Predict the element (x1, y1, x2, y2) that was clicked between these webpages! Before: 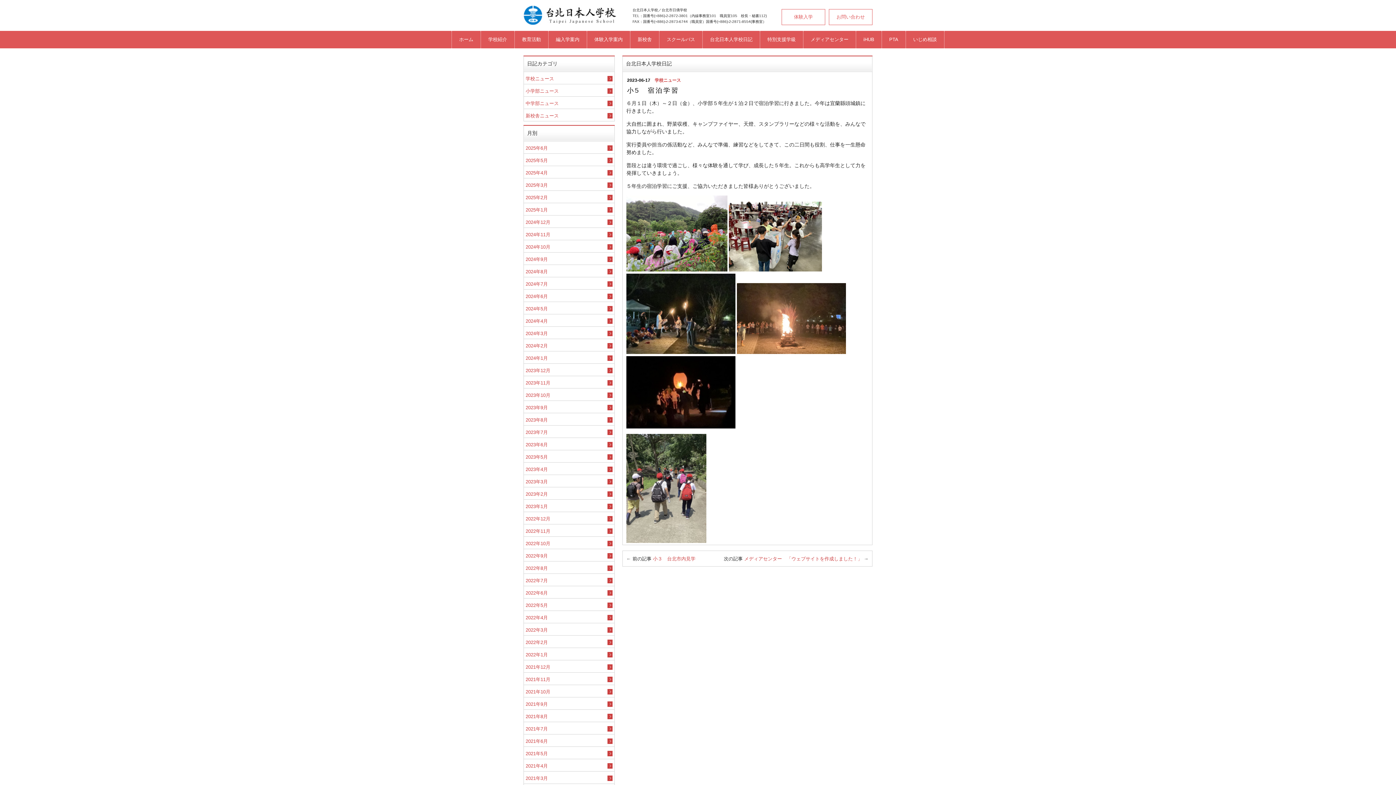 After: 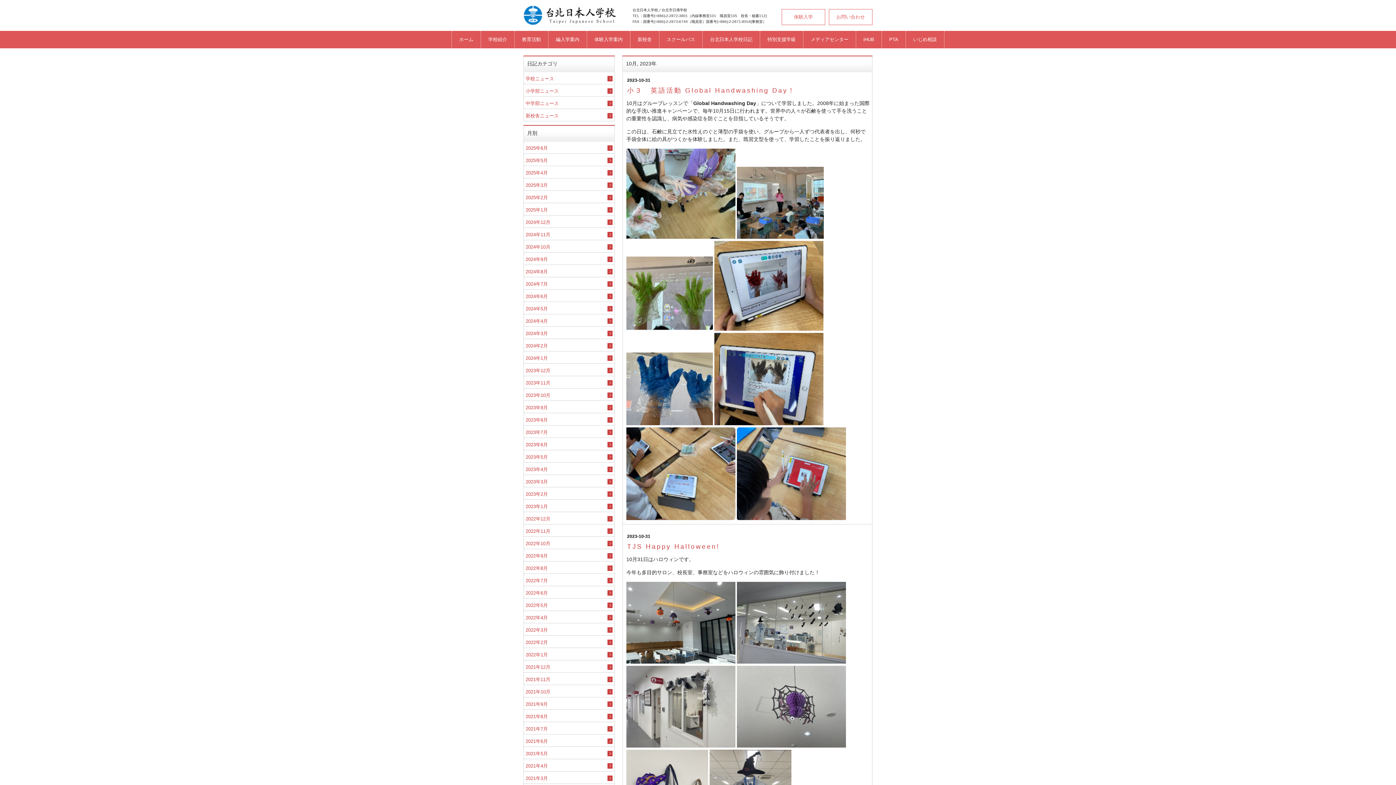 Action: label: 2023年10月 bbox: (525, 392, 614, 400)